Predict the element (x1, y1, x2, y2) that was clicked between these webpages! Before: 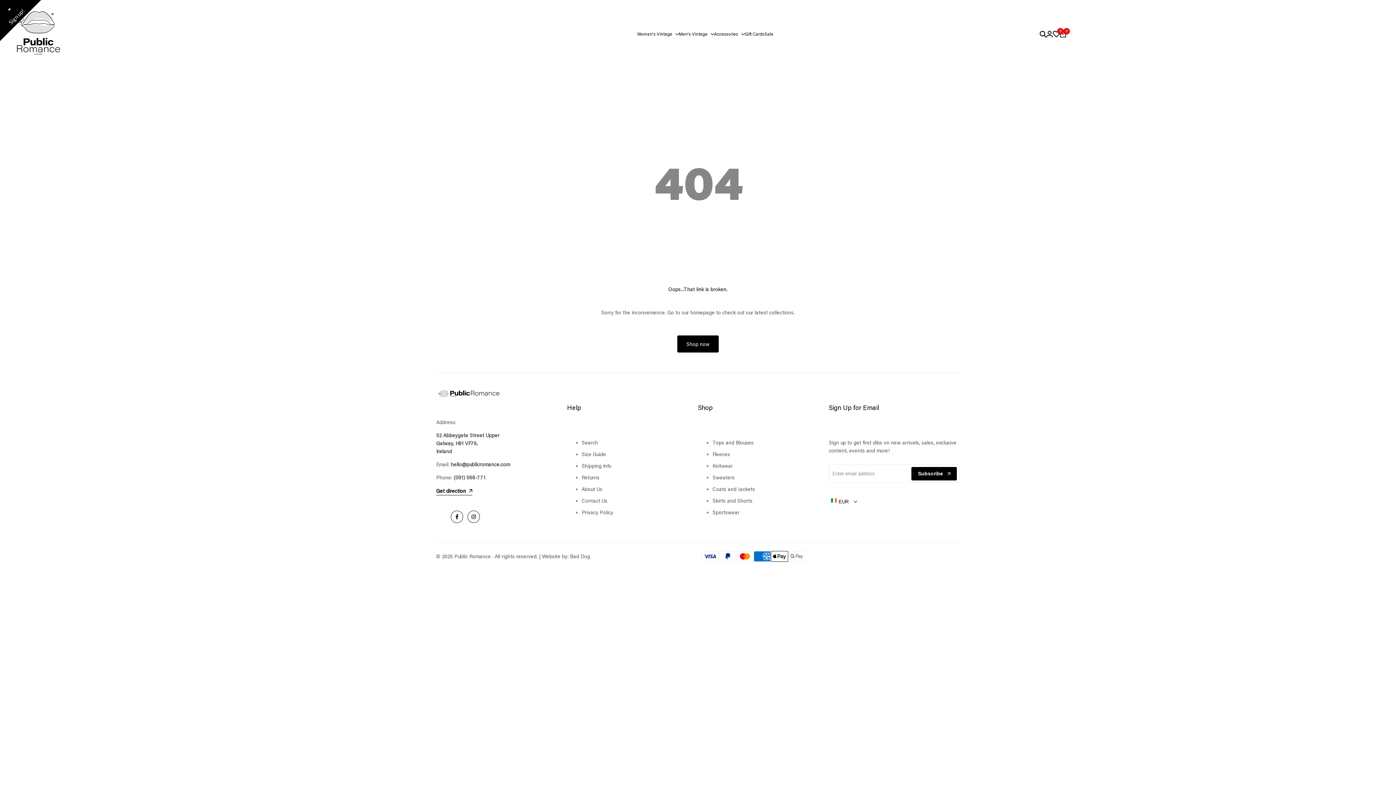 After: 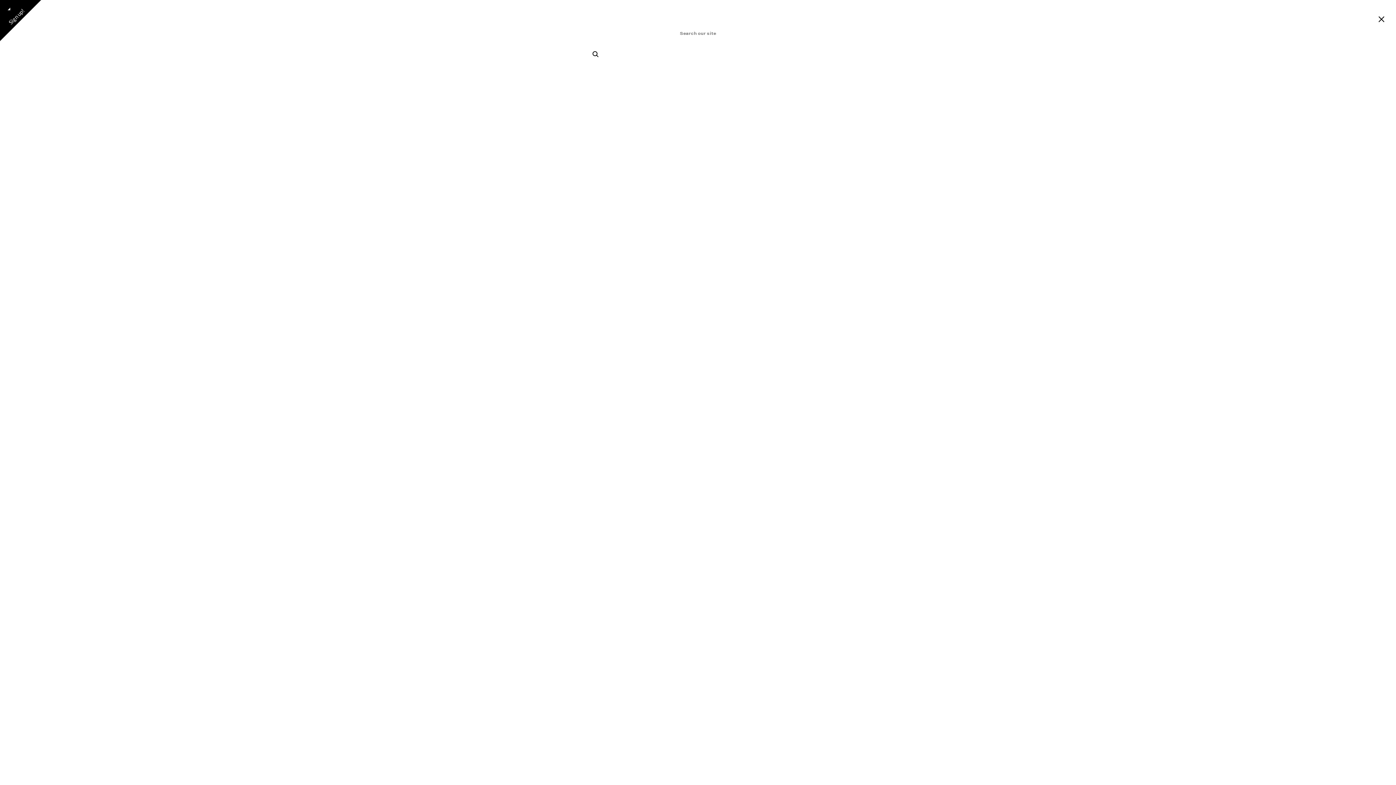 Action: bbox: (1040, 30, 1046, 37)